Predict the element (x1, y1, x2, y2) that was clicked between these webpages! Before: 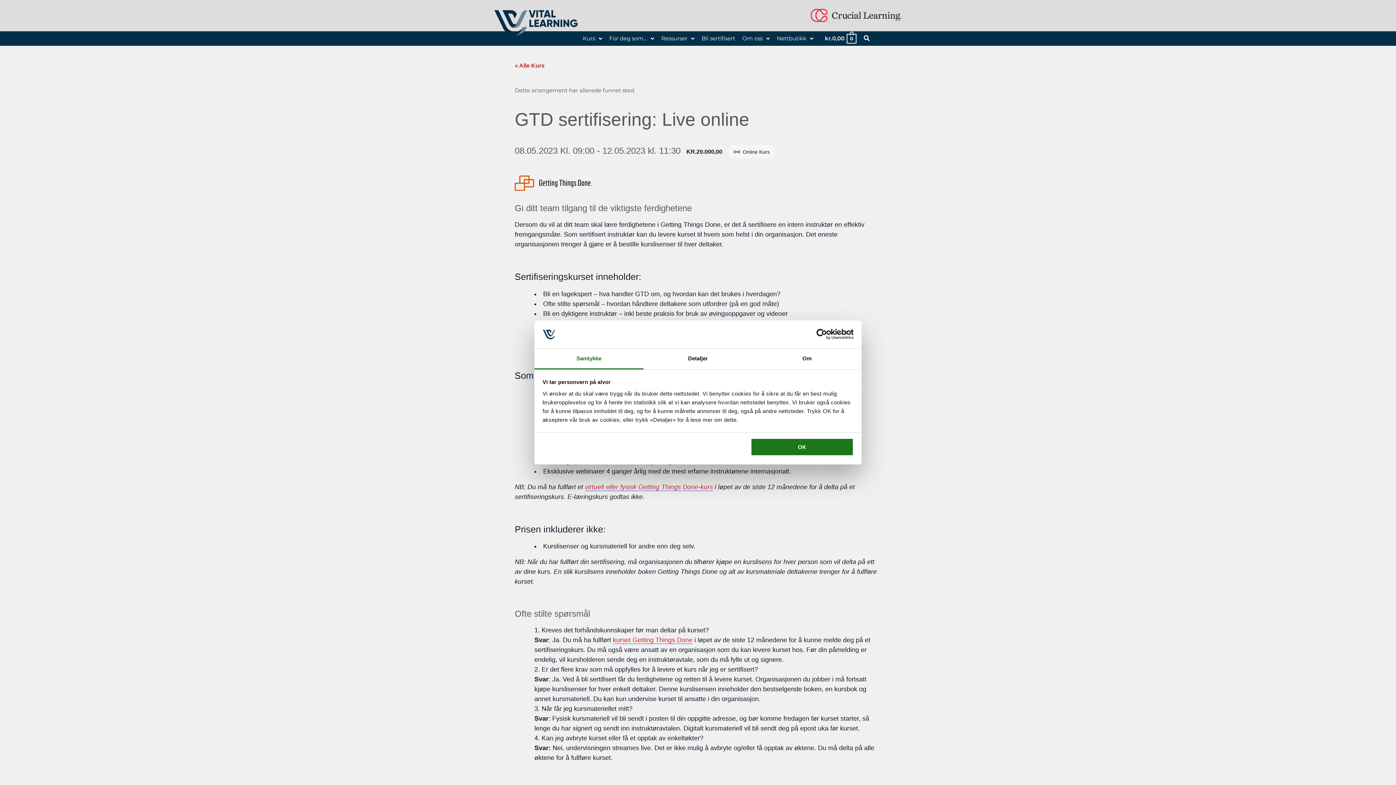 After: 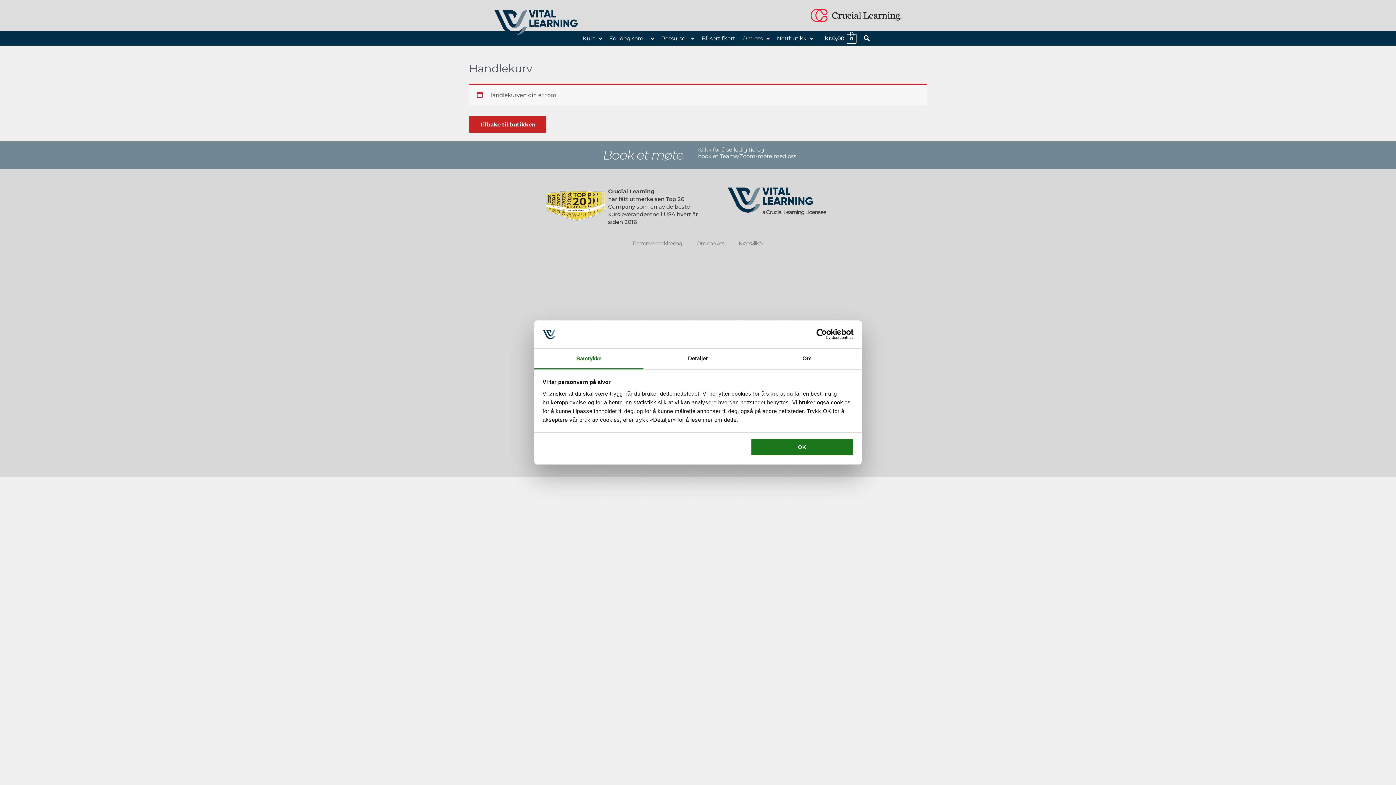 Action: bbox: (824, 31, 856, 45) label: View Shopping Cart, empty